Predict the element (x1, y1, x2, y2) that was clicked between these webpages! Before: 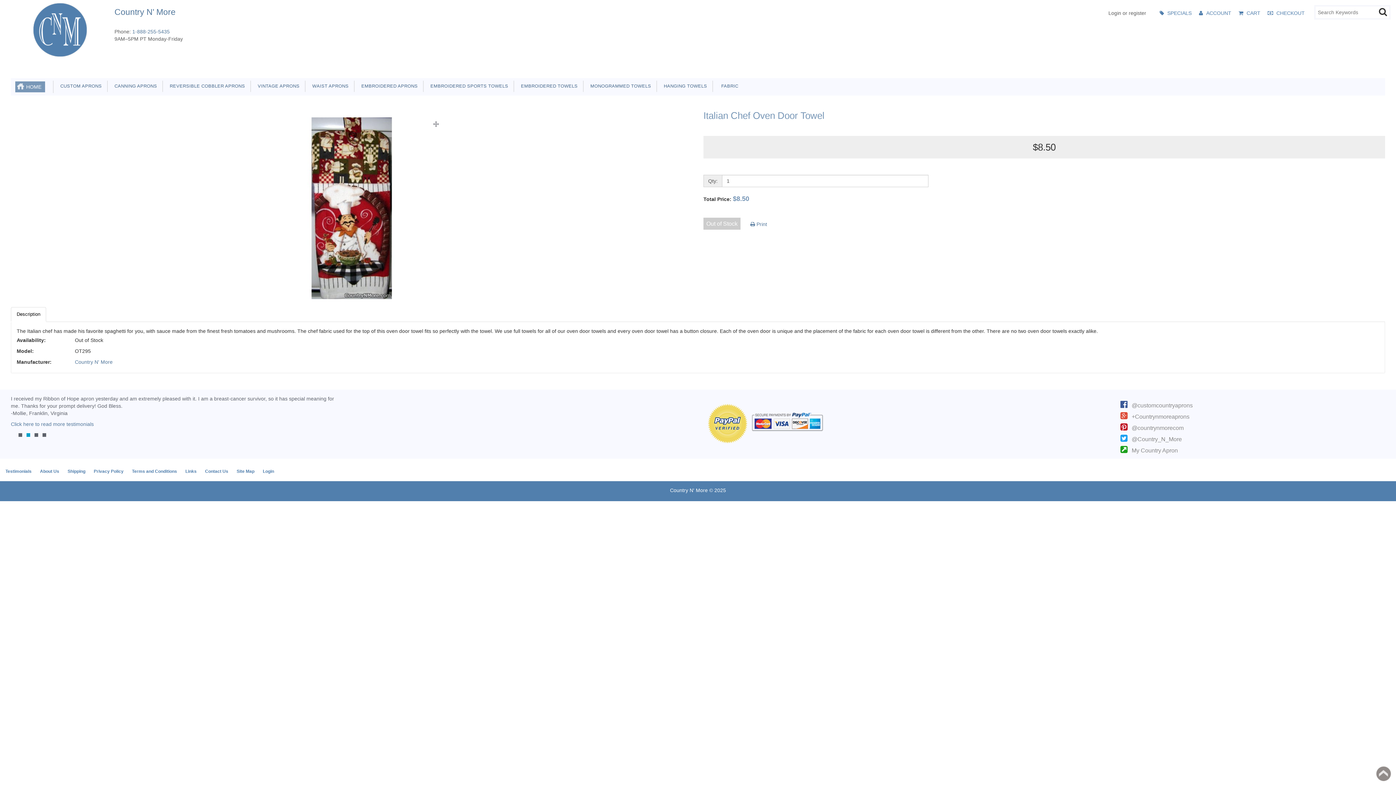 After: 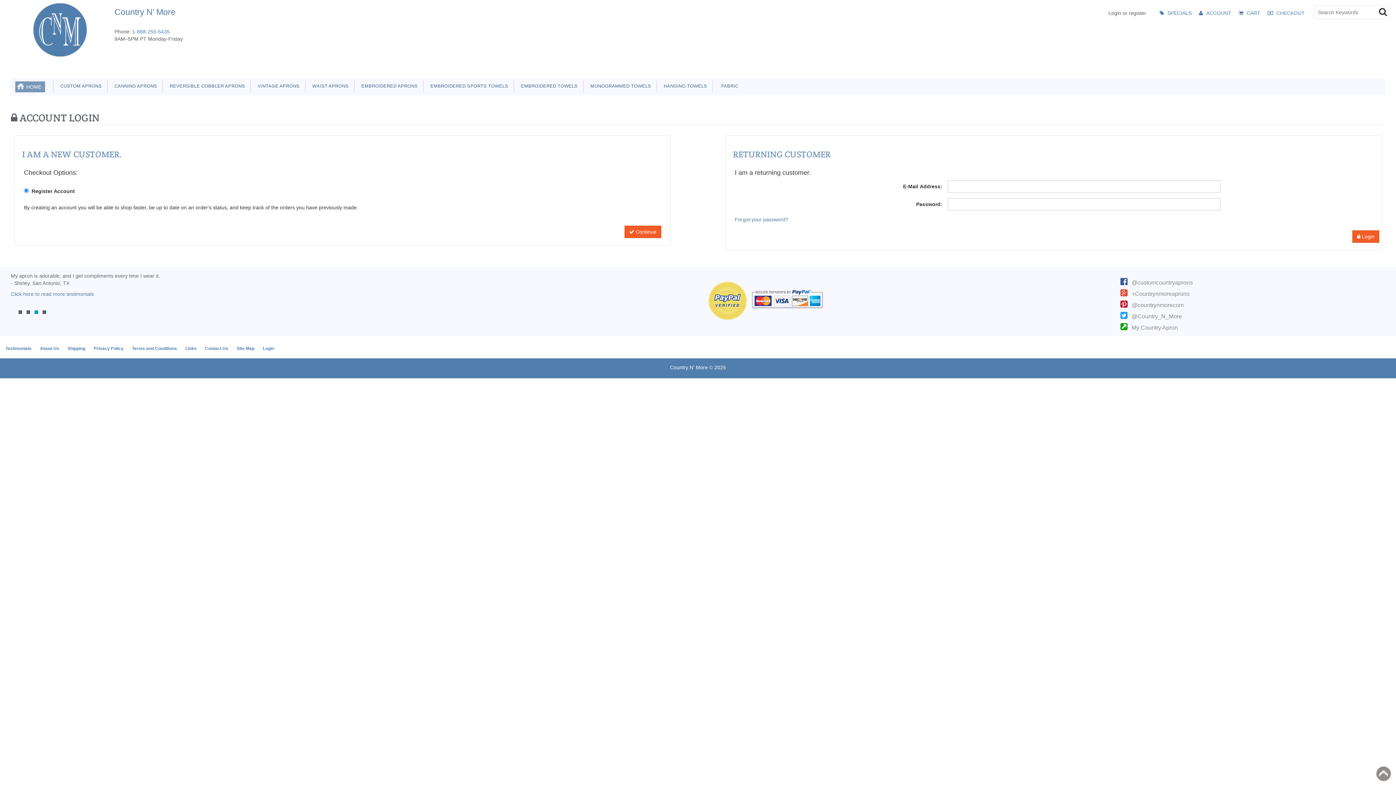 Action: label:  ACCOUNT bbox: (1197, 9, 1233, 16)